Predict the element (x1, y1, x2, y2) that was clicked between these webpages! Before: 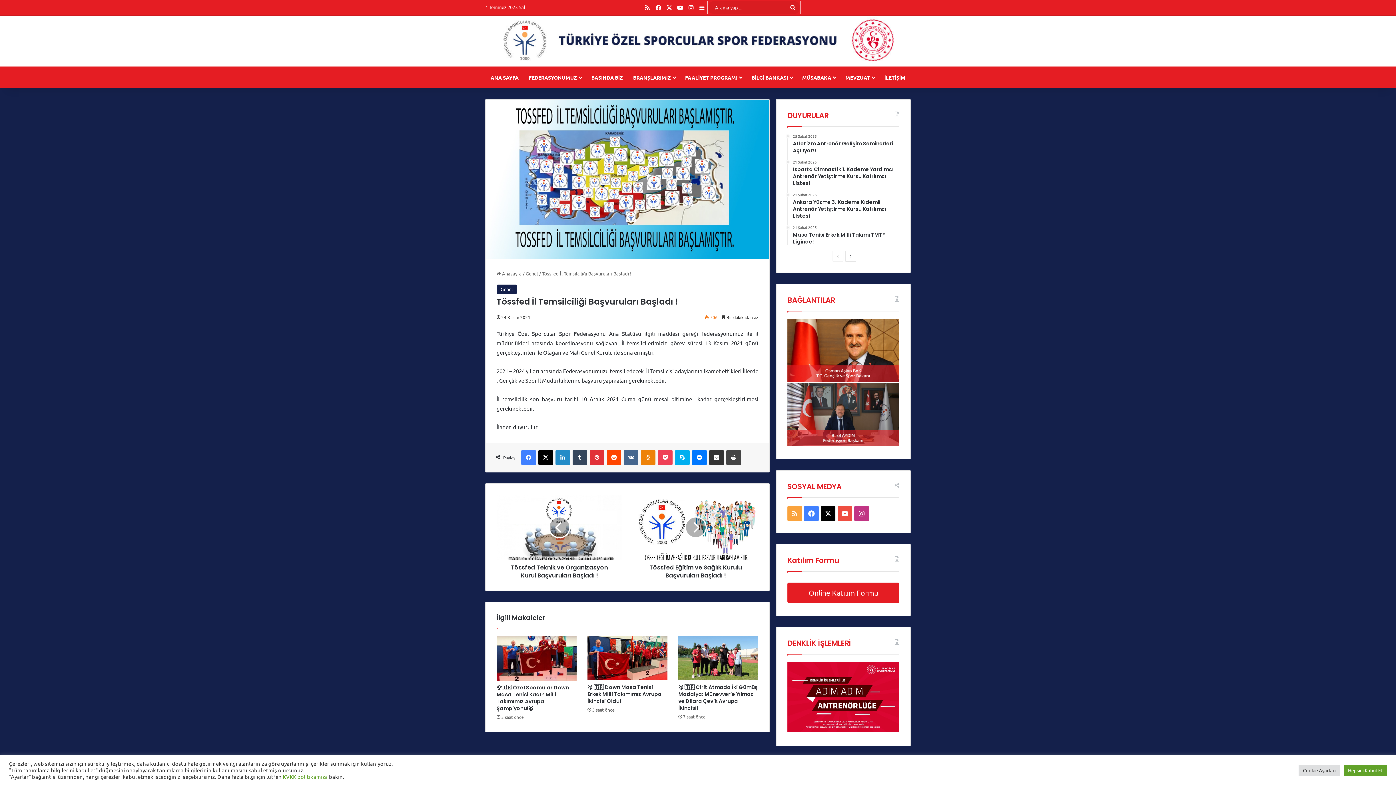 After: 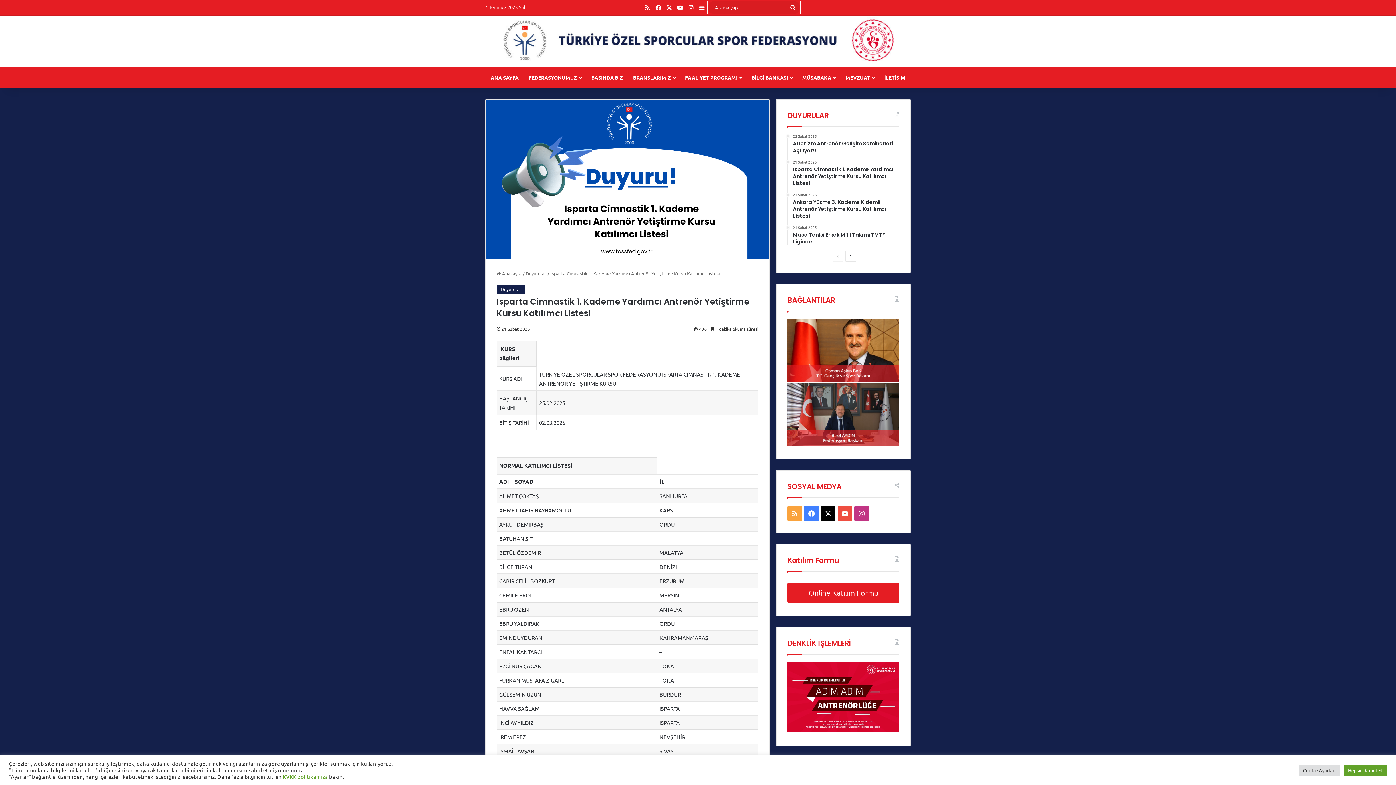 Action: label: 21 Şubat 2025
Isparta Cimnastik 1. Kademe Yardımcı Antrenör Yetiştirme Kursu Katılımcı Listesi bbox: (793, 159, 899, 186)